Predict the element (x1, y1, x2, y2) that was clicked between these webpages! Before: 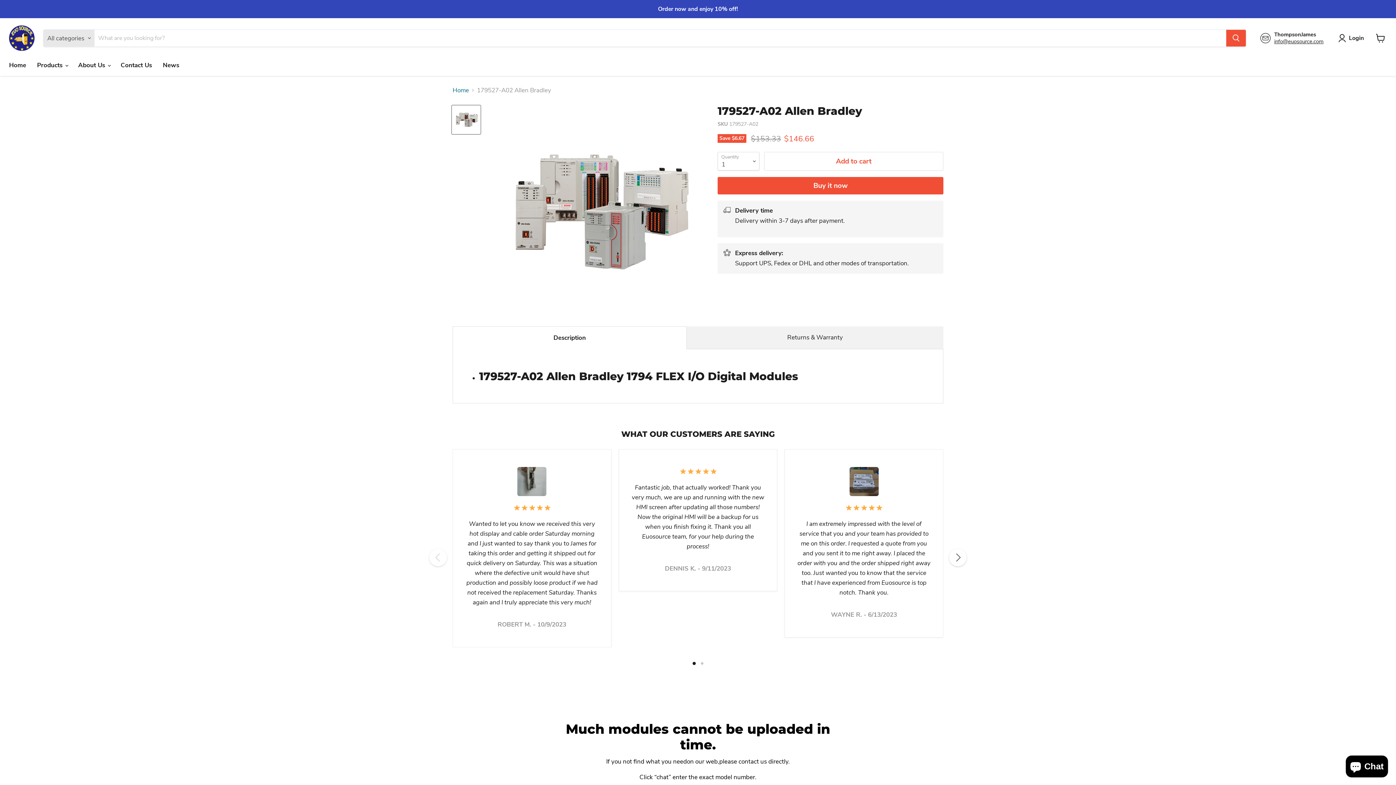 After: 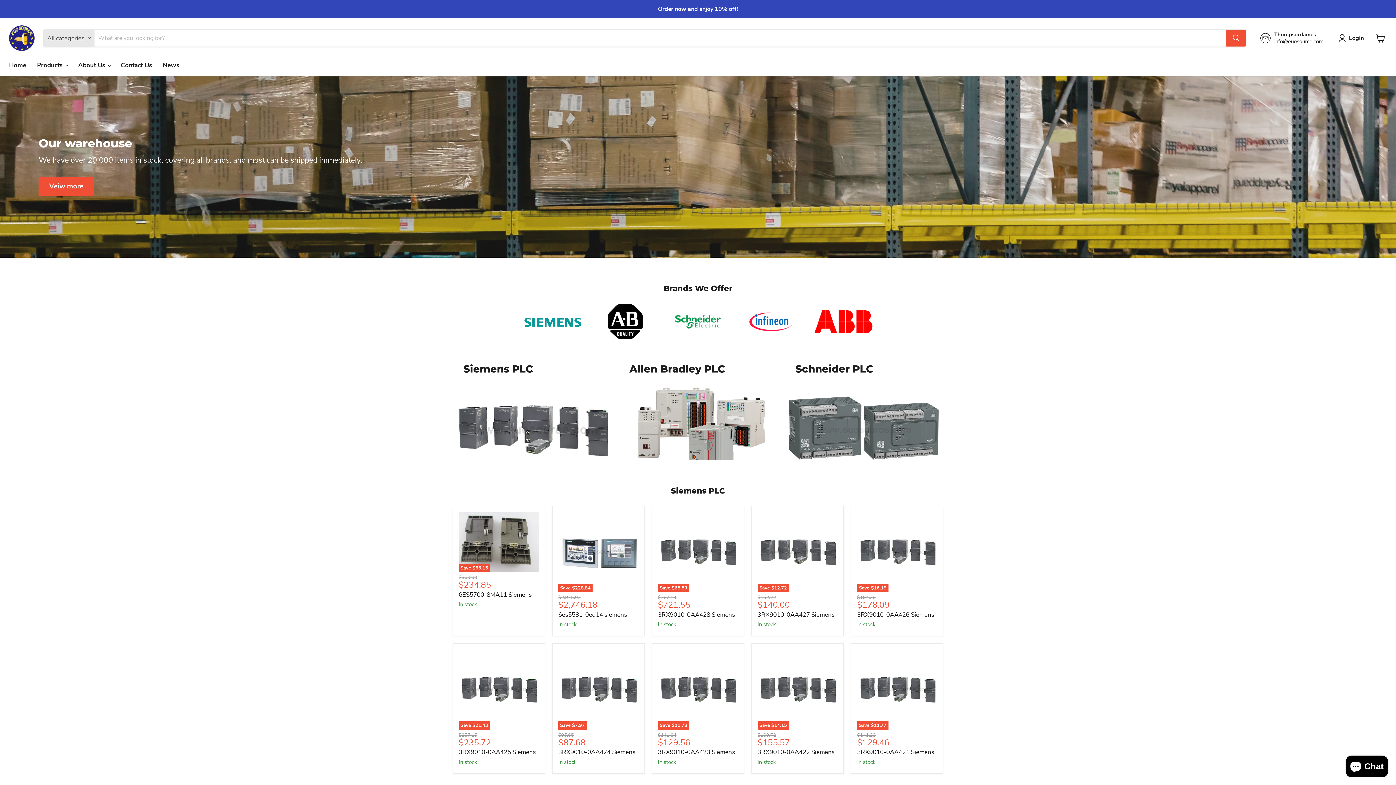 Action: bbox: (3, 57, 31, 73) label: Home